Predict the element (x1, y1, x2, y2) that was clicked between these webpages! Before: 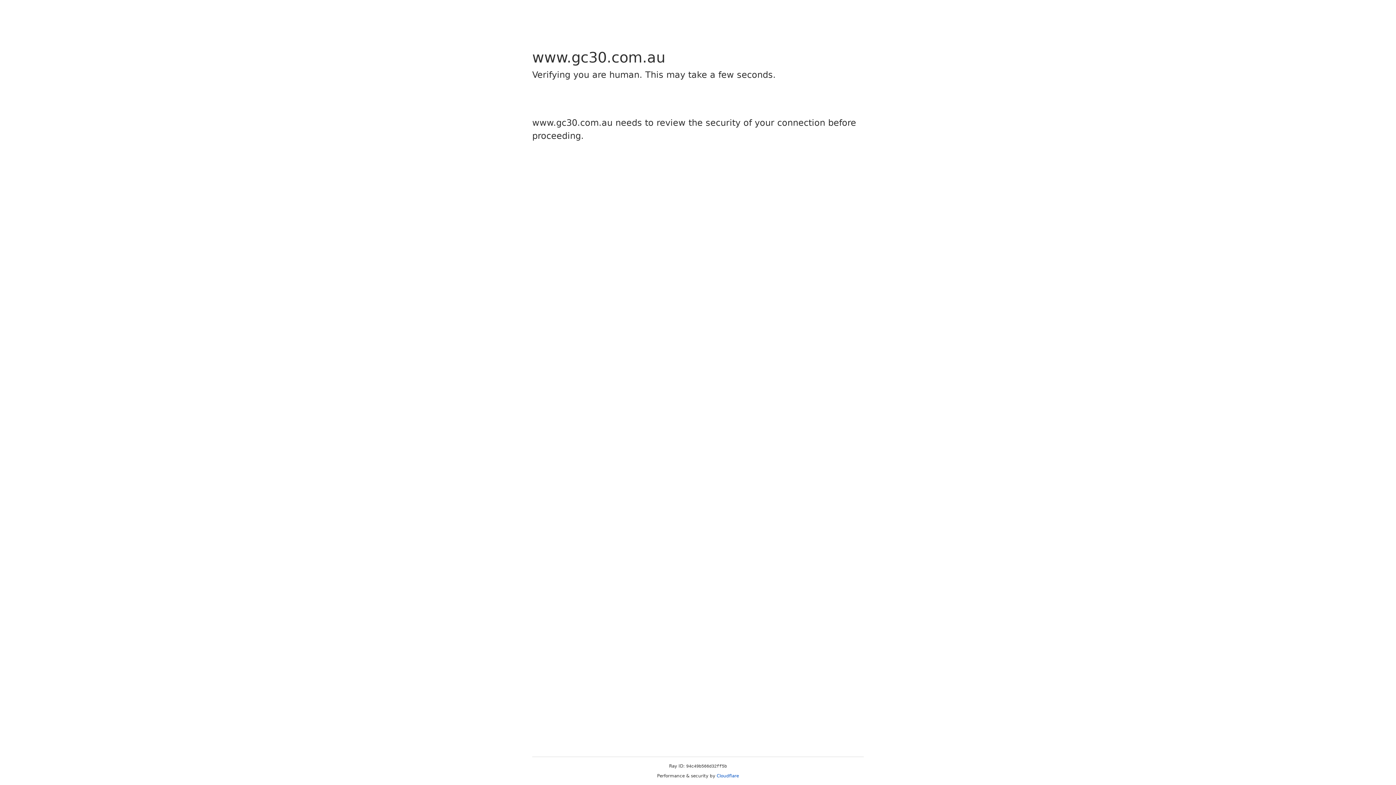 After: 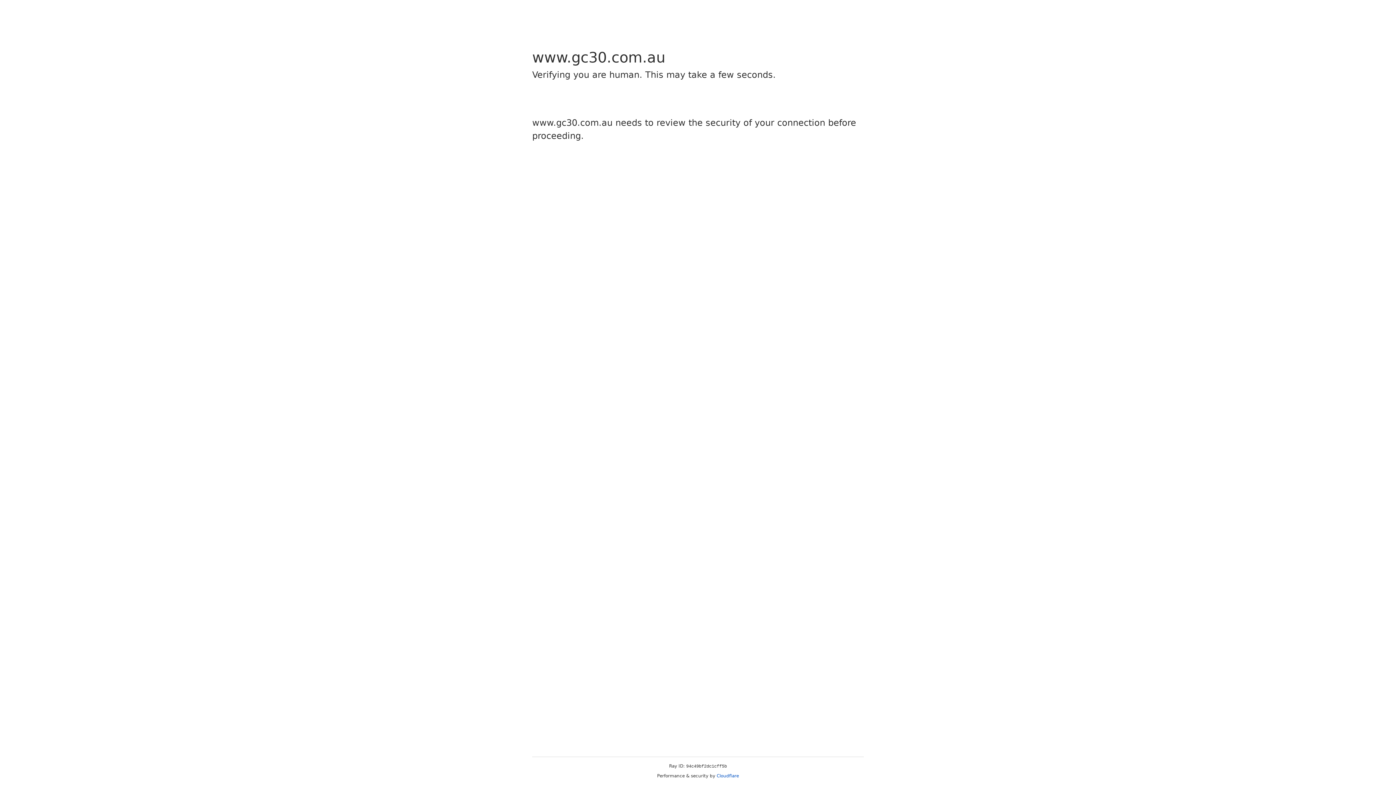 Action: label: Cloudflare bbox: (716, 773, 739, 778)